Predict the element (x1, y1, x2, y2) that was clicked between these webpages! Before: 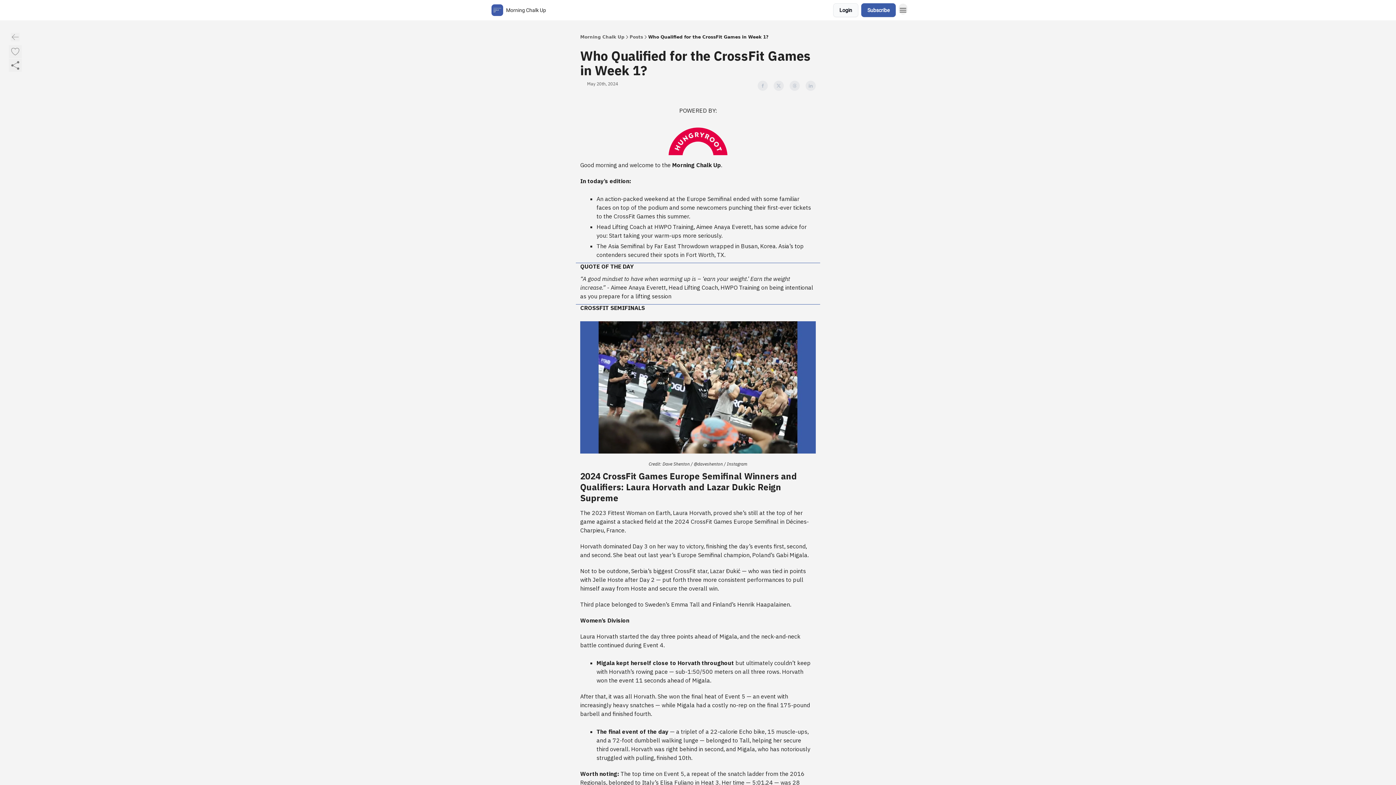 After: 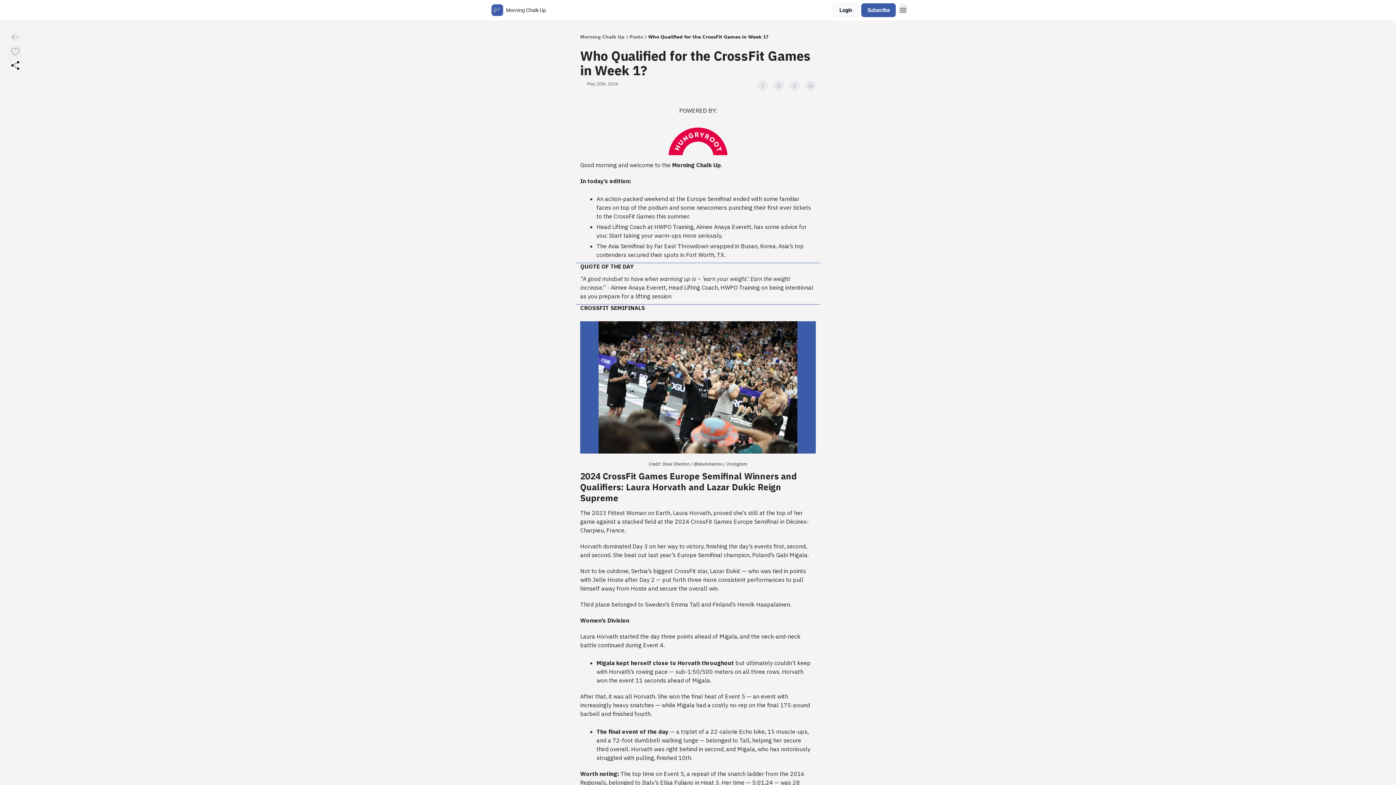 Action: bbox: (8, 58, 21, 71)